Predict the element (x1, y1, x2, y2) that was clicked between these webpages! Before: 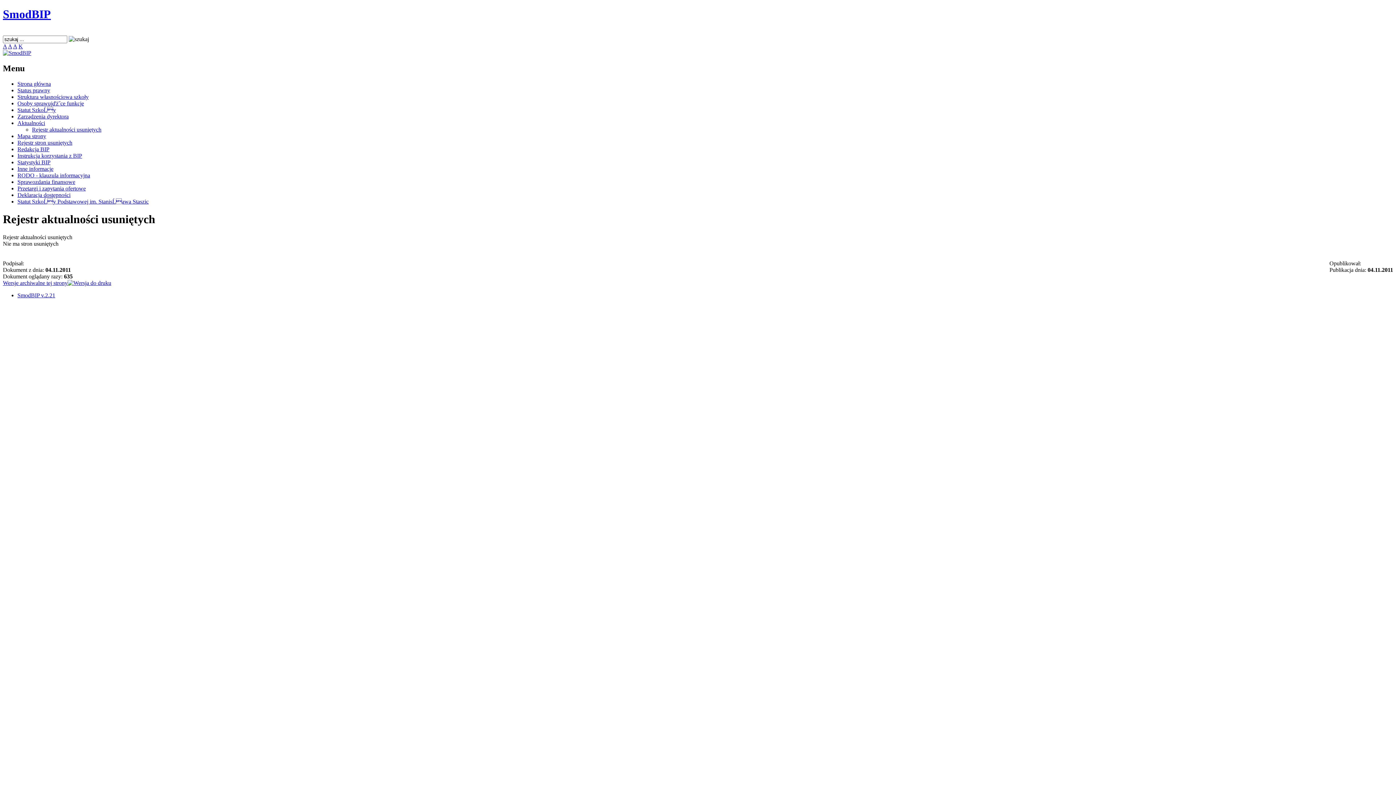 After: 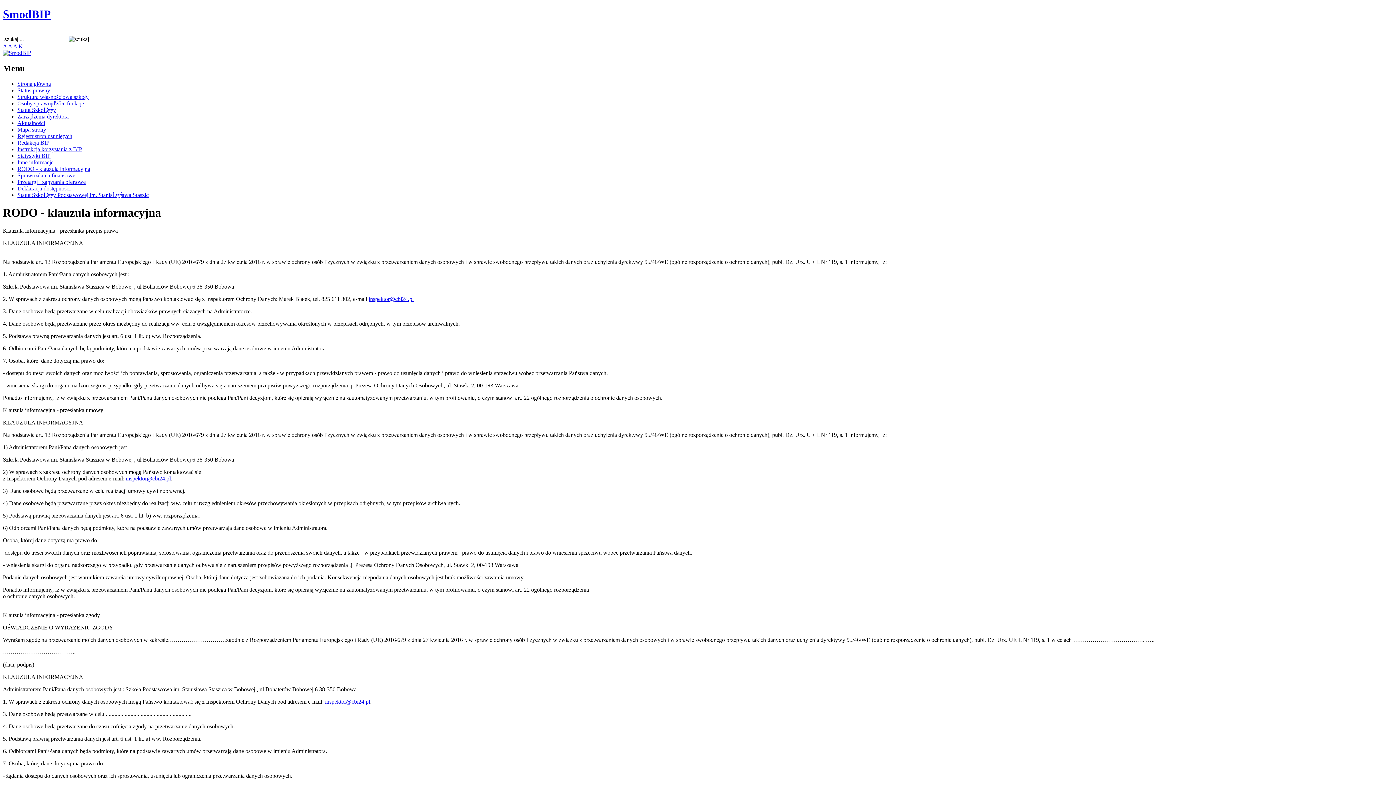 Action: label: RODO - klauzula informacyjna bbox: (17, 172, 90, 178)